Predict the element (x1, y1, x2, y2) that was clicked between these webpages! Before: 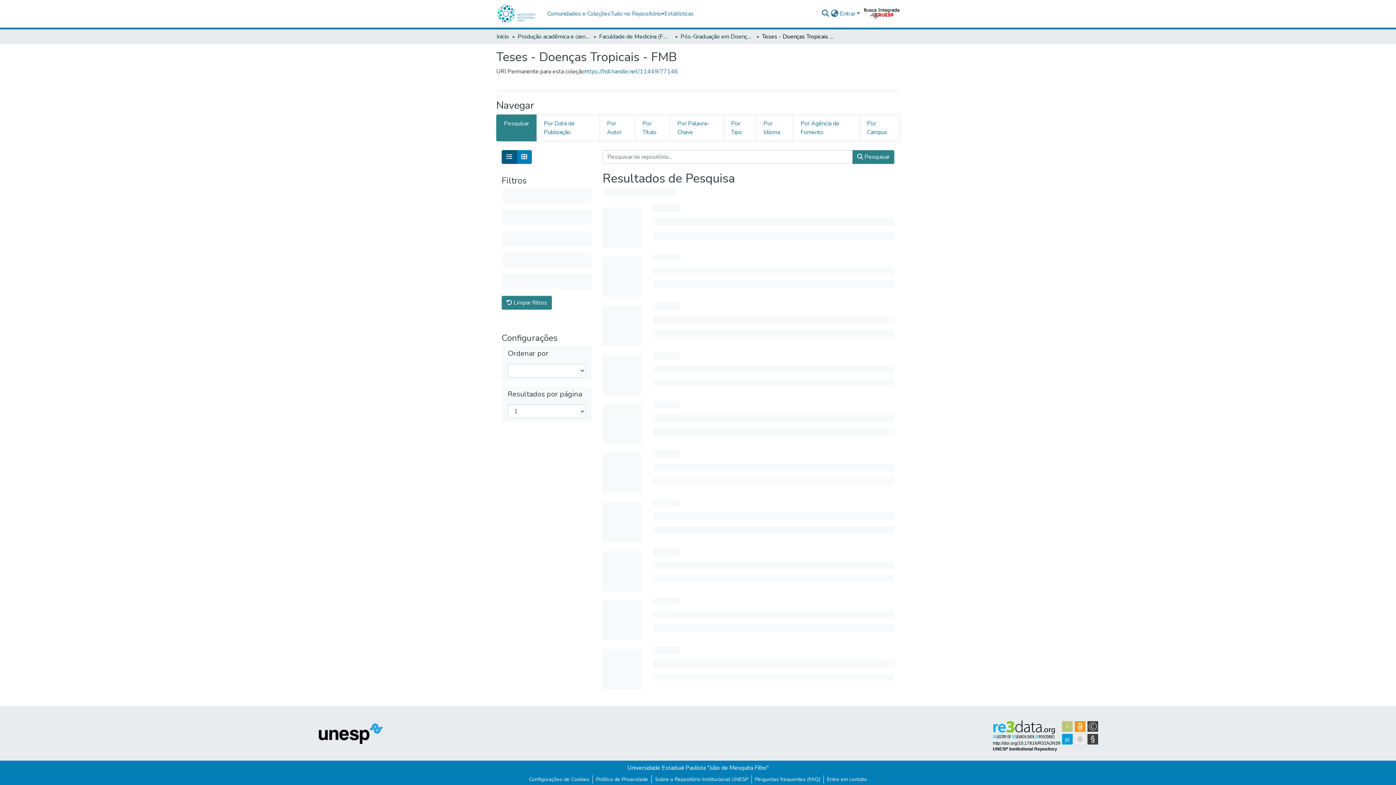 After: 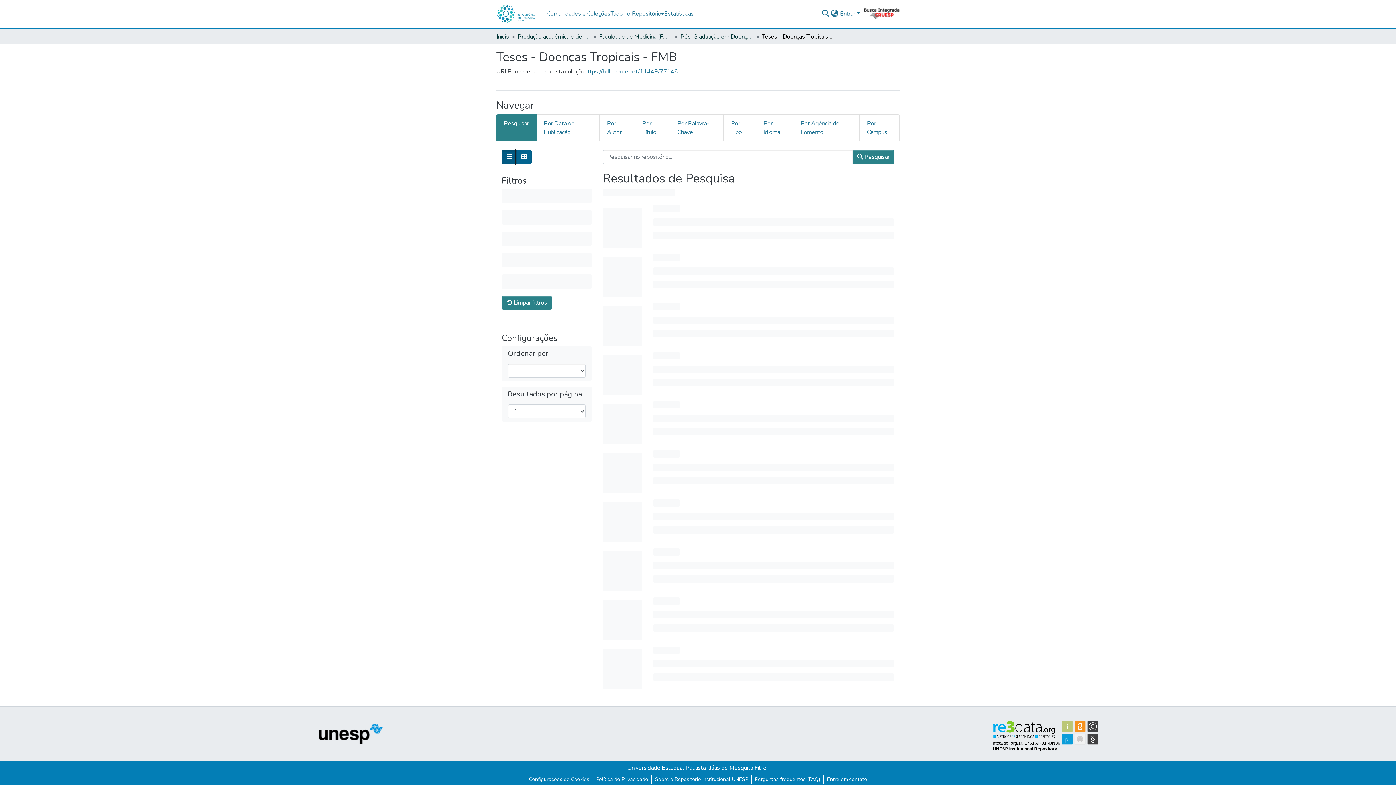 Action: label: Exibir como grade bbox: (516, 150, 532, 163)